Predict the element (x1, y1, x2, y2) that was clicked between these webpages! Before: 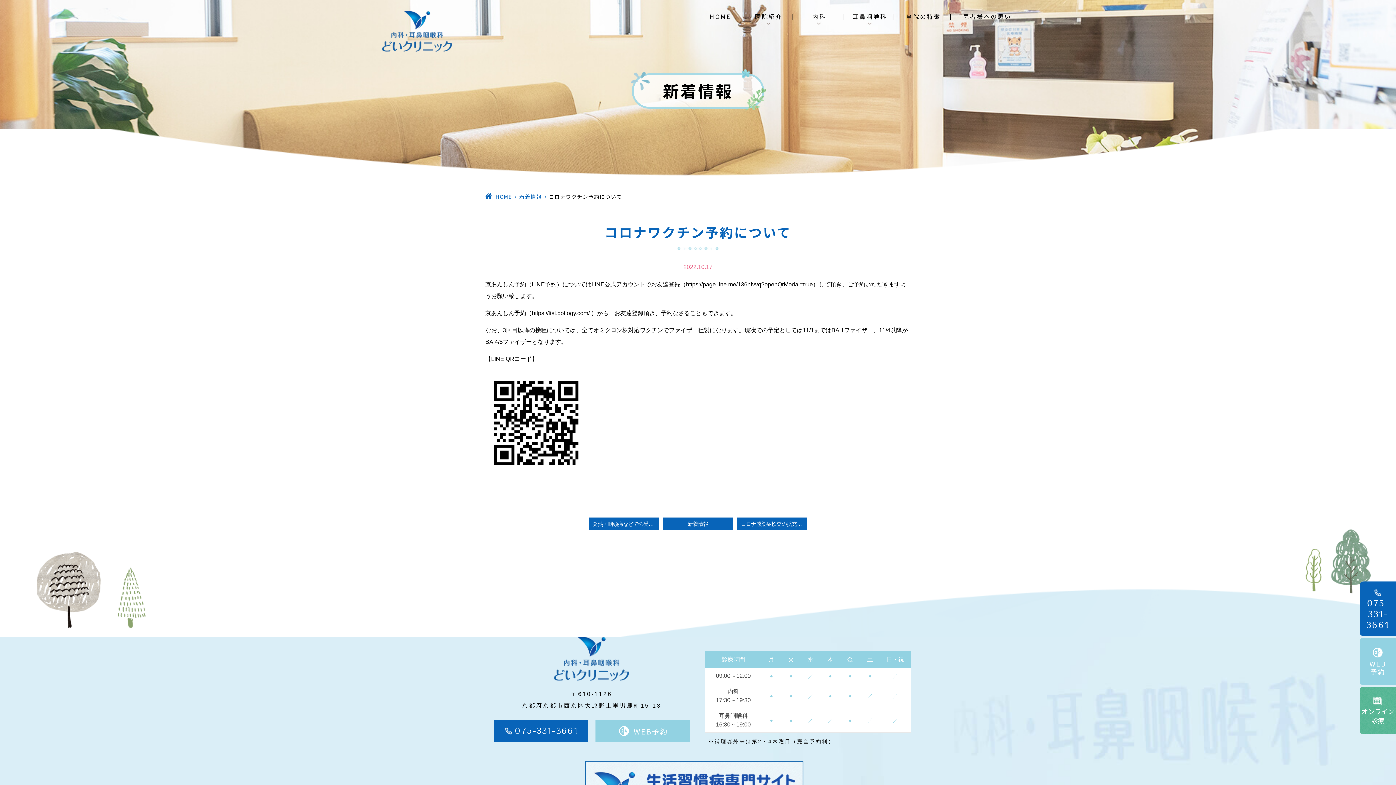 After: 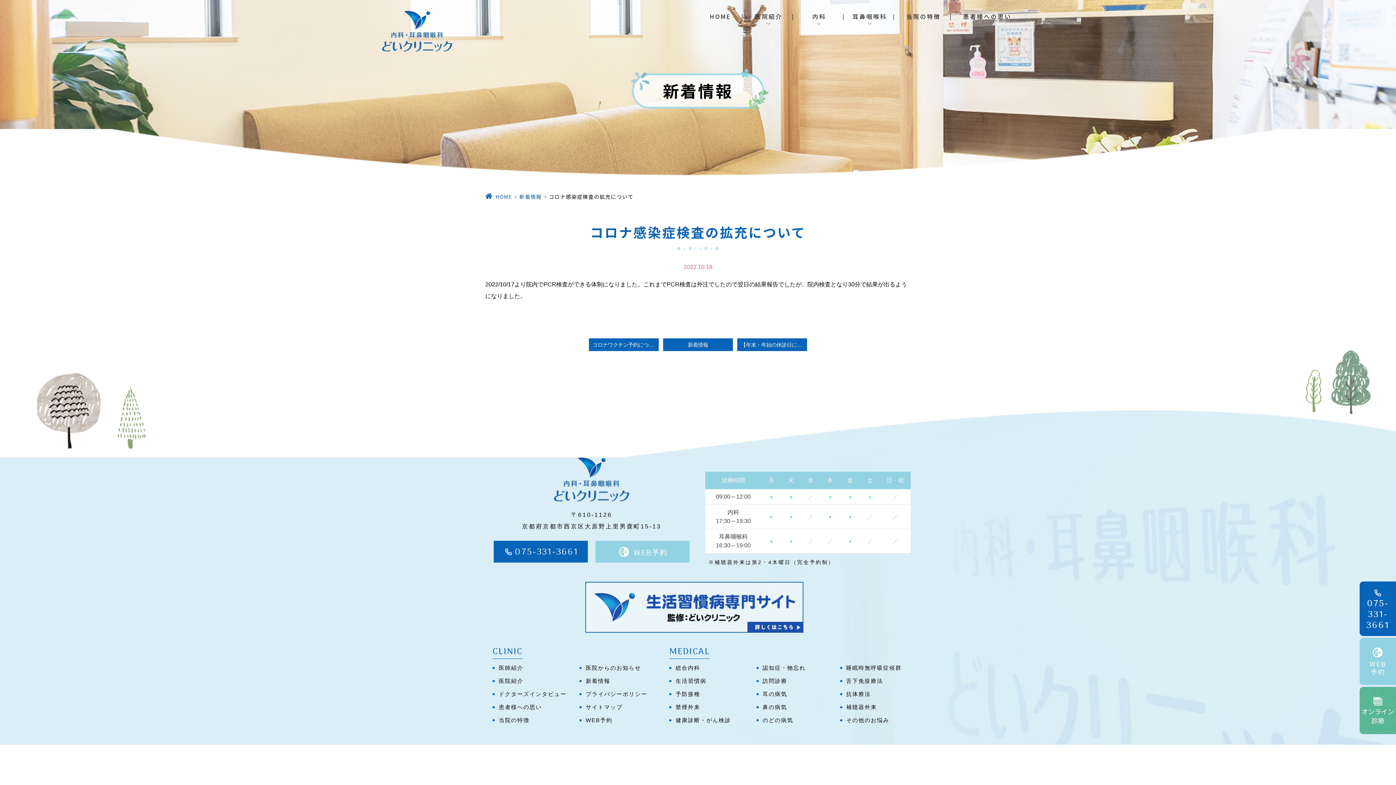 Action: bbox: (737, 517, 807, 530) label: コロナ感染症検査の拡充について